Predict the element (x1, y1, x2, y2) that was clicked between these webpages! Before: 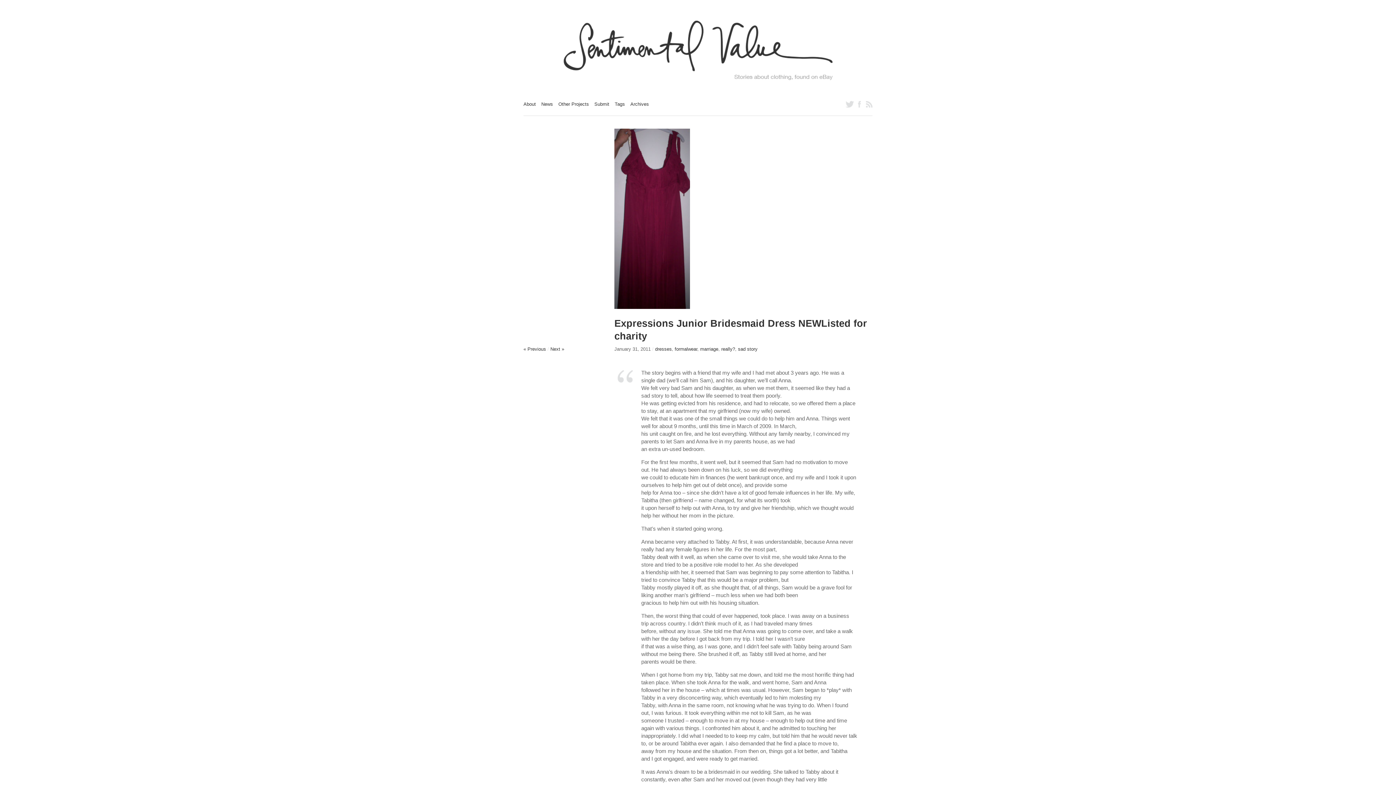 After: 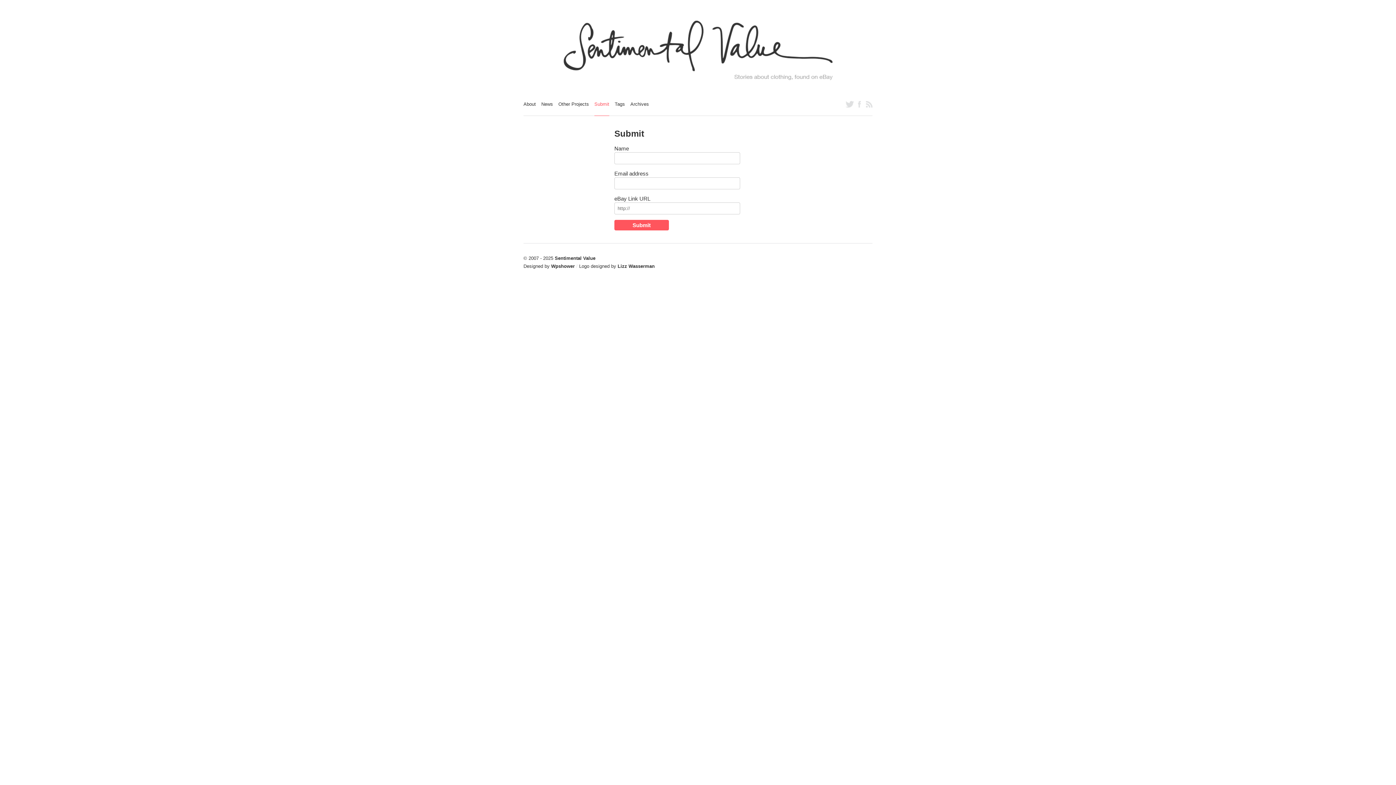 Action: label: Submit bbox: (594, 99, 609, 116)